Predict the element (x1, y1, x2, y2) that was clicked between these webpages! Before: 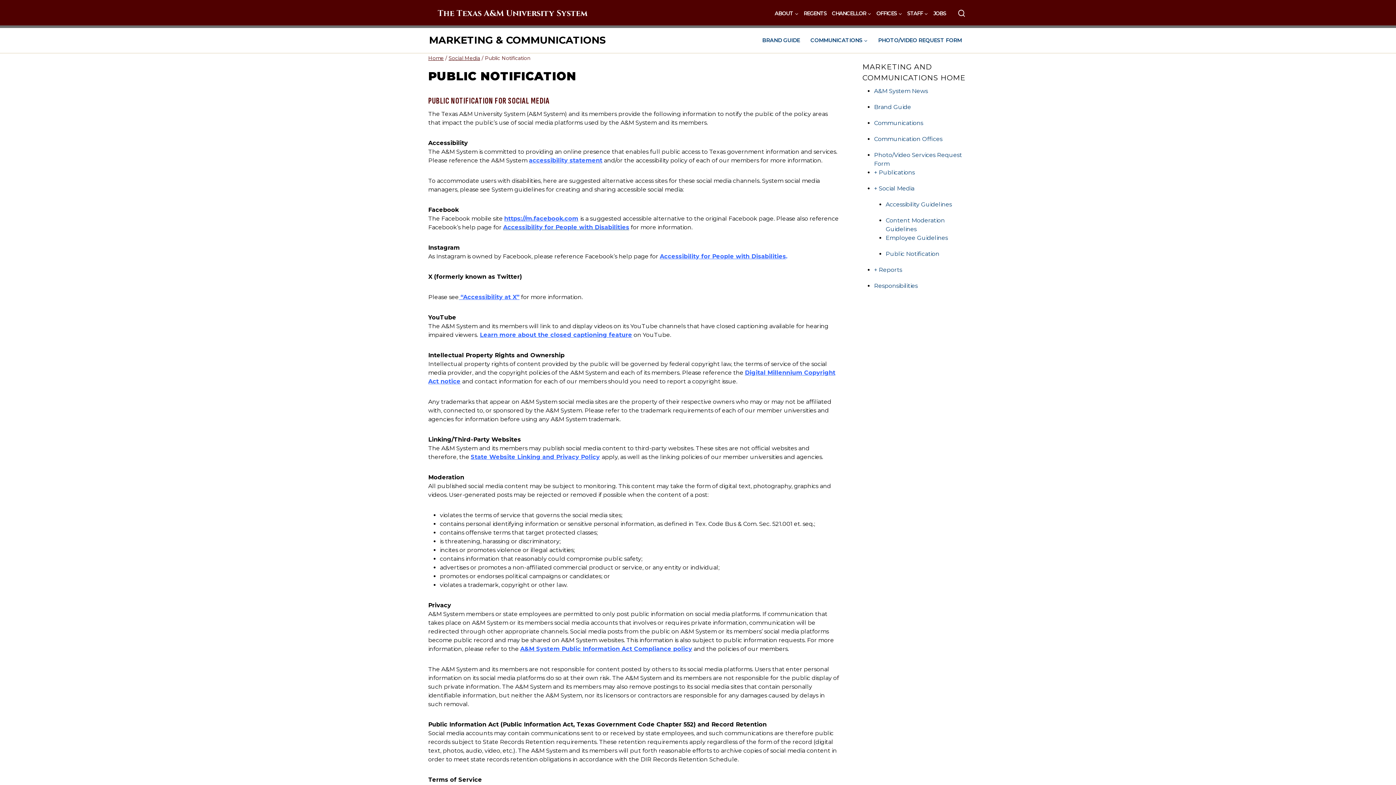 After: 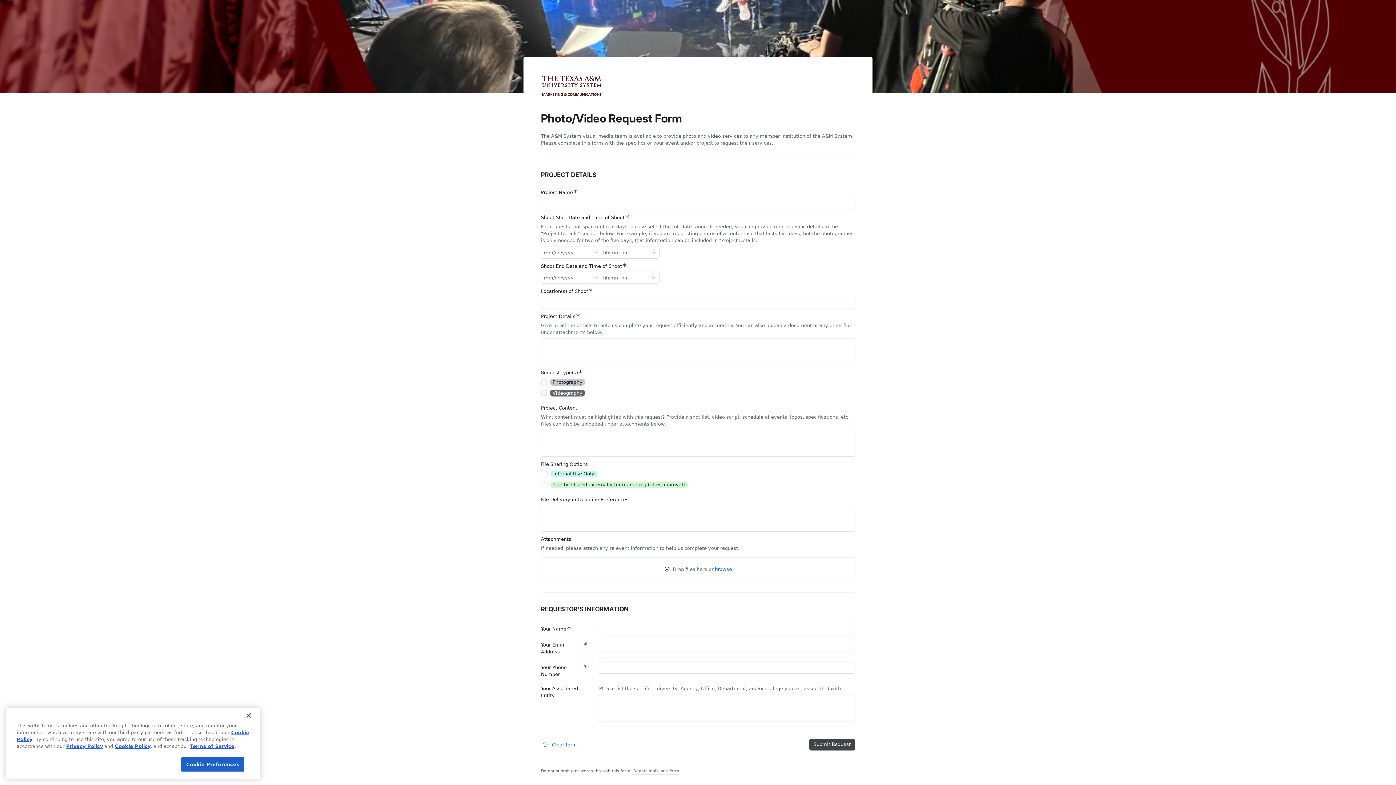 Action: label: PHOTO/VIDEO REQUEST FORM bbox: (873, 31, 967, 49)